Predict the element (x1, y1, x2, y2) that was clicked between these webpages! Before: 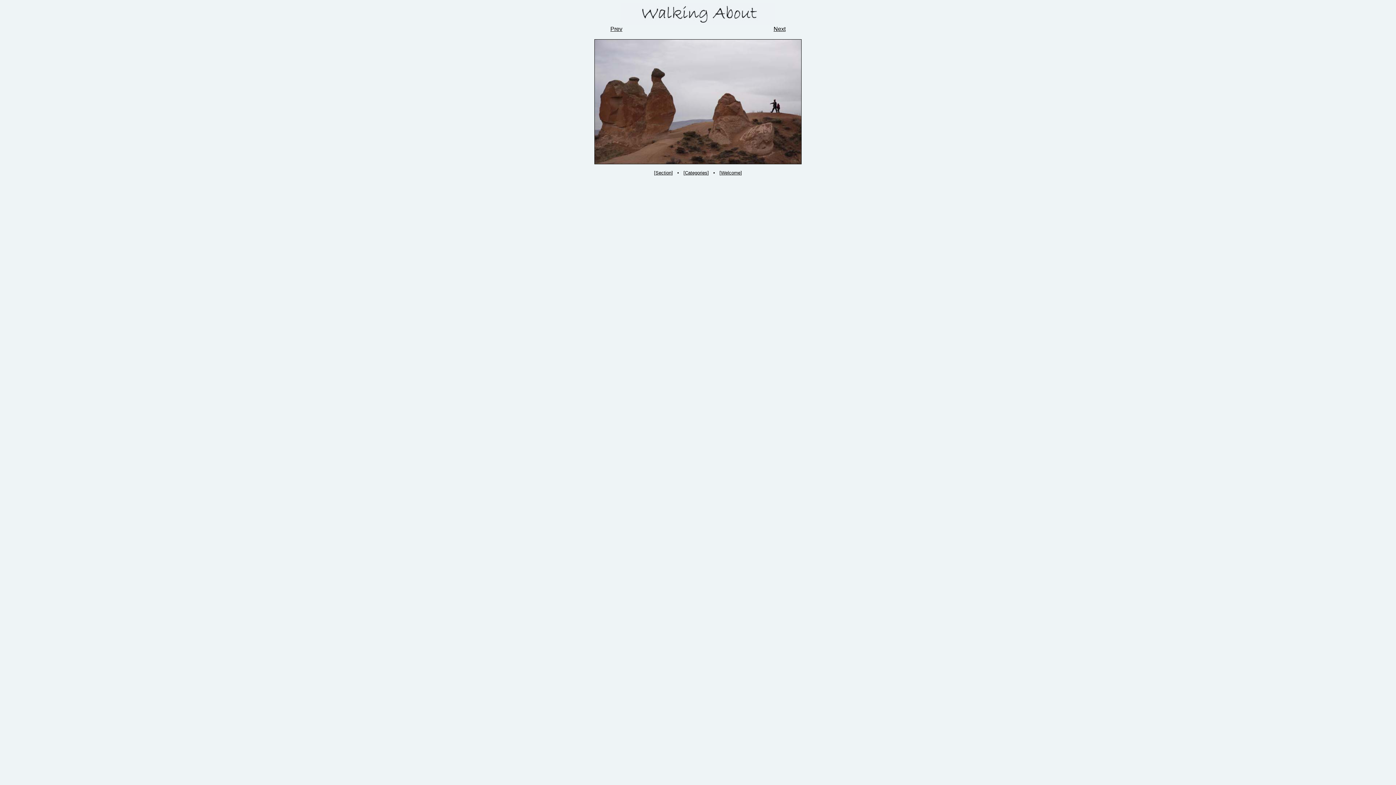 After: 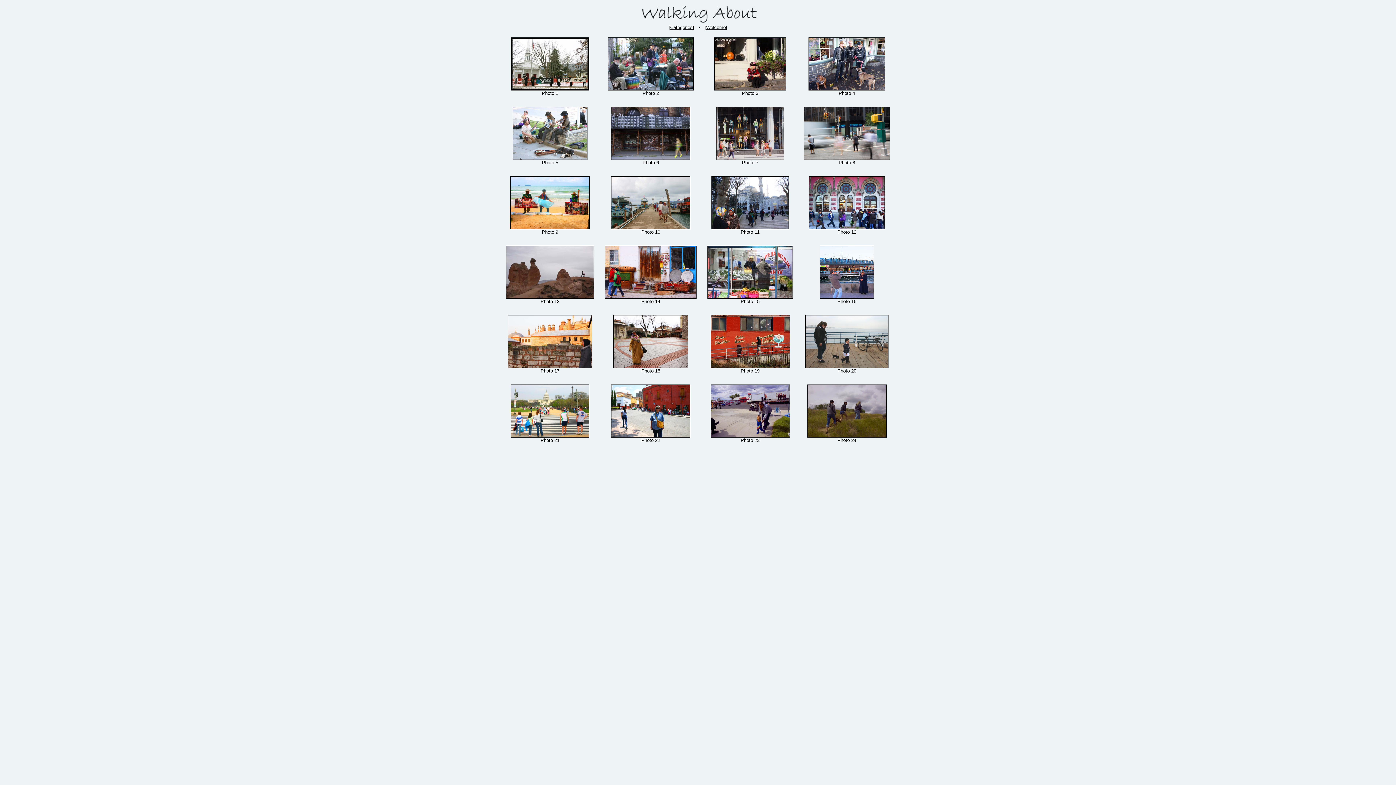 Action: label: Section bbox: (655, 170, 671, 175)